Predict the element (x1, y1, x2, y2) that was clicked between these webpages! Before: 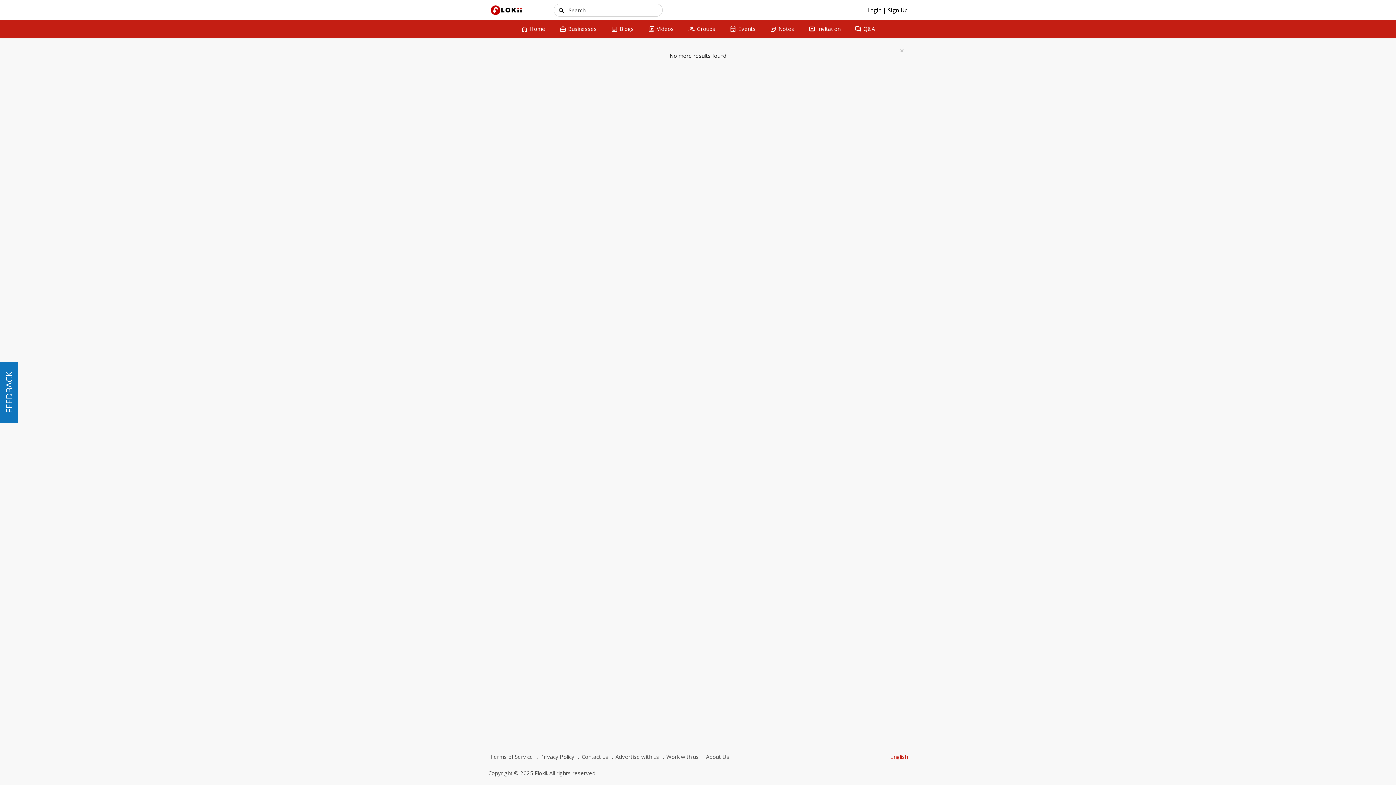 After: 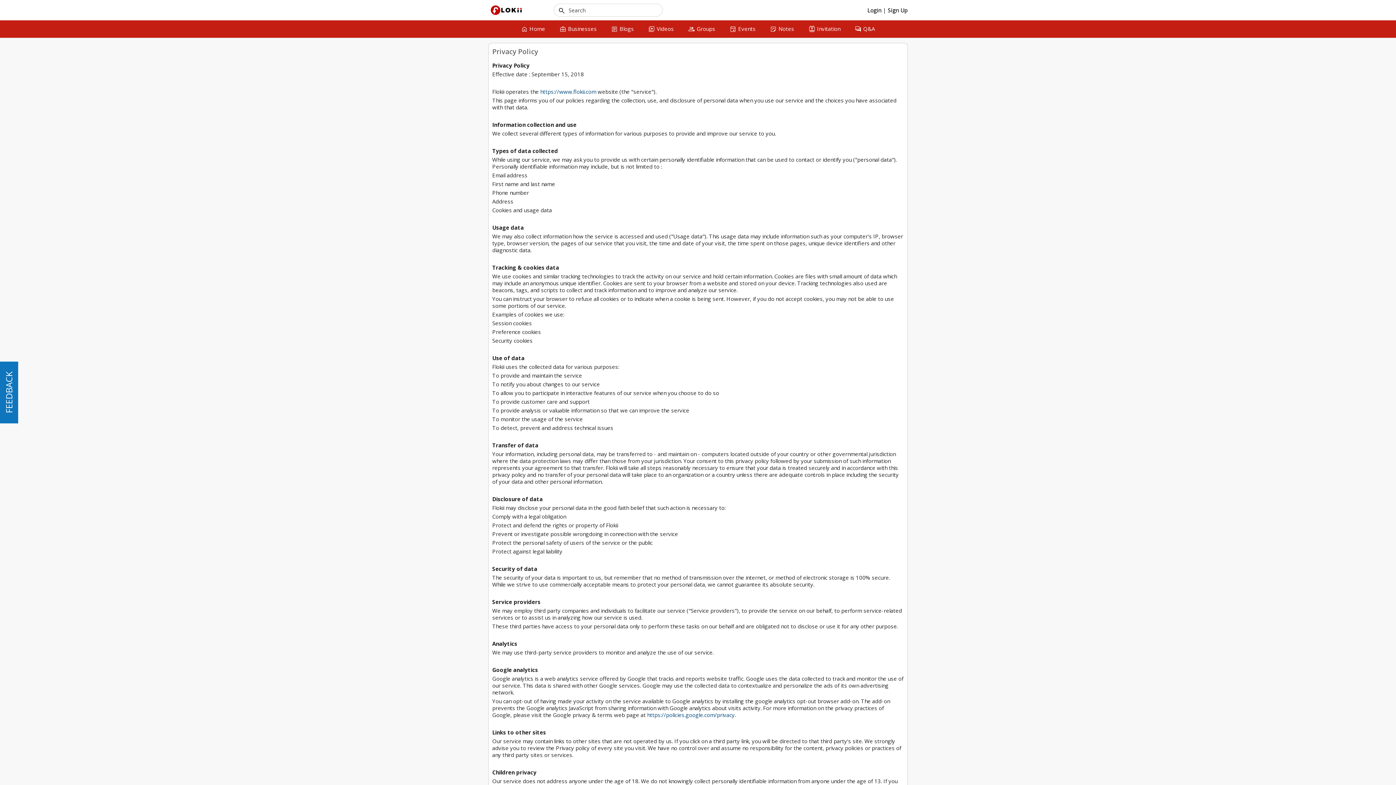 Action: bbox: (534, 752, 576, 762) label: Privacy Policy